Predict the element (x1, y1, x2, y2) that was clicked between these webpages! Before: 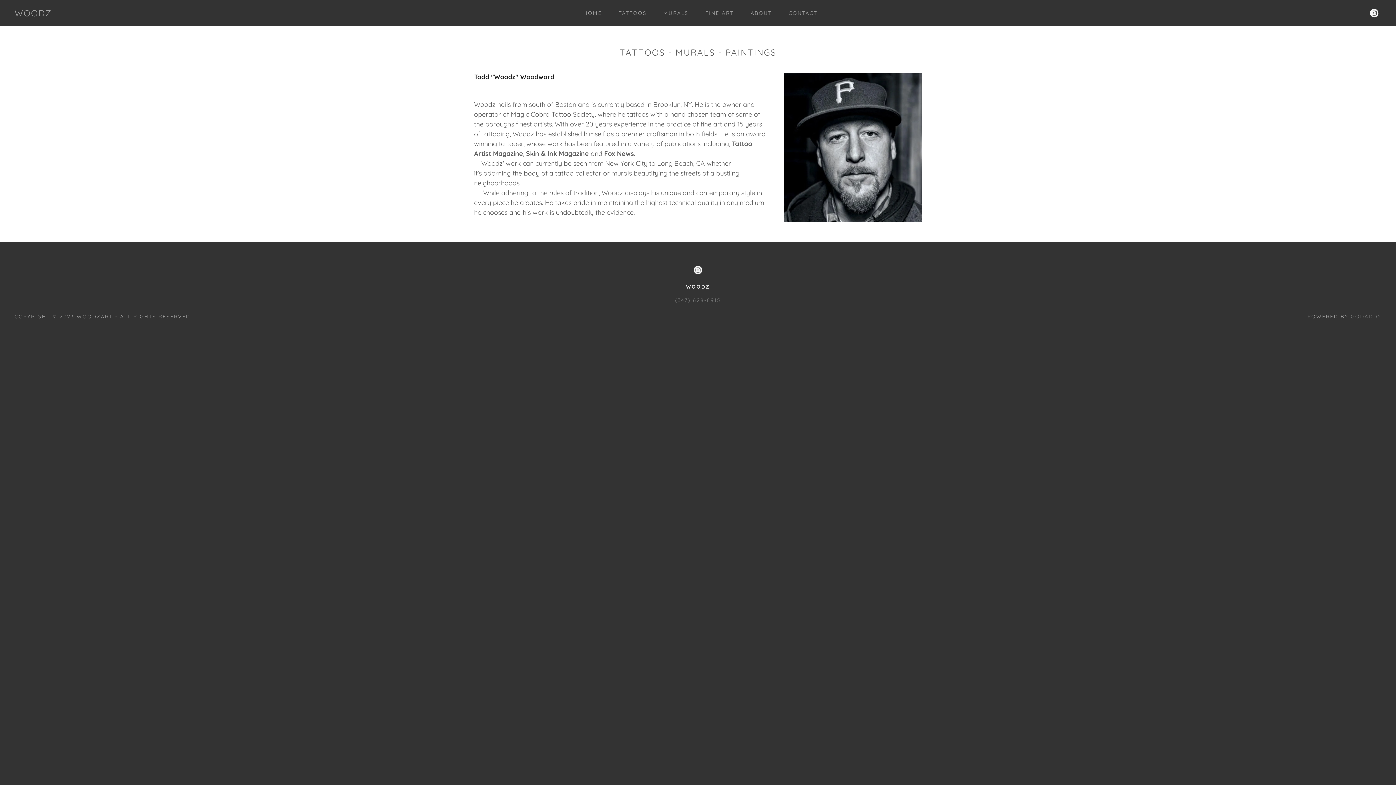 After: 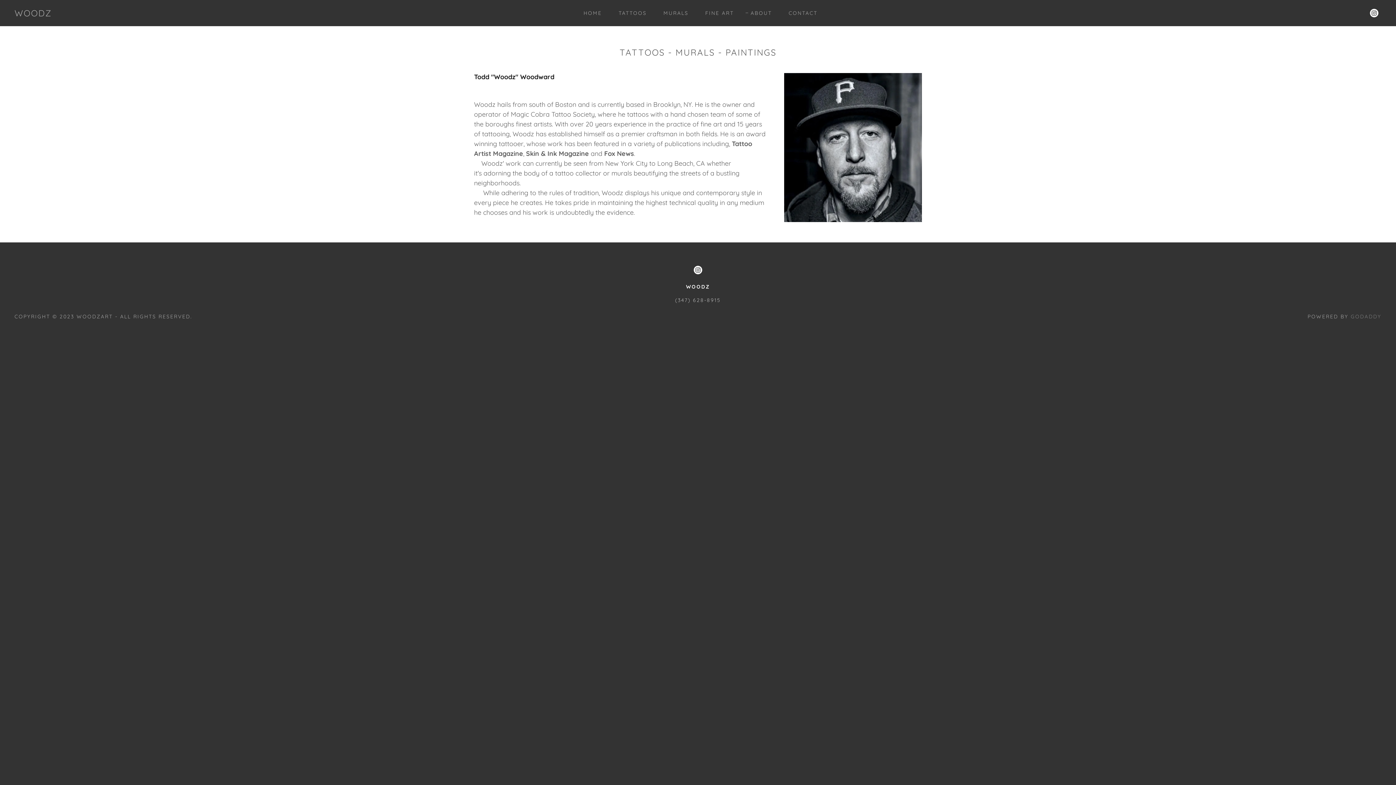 Action: label: (347) 628-8915 bbox: (675, 297, 721, 303)